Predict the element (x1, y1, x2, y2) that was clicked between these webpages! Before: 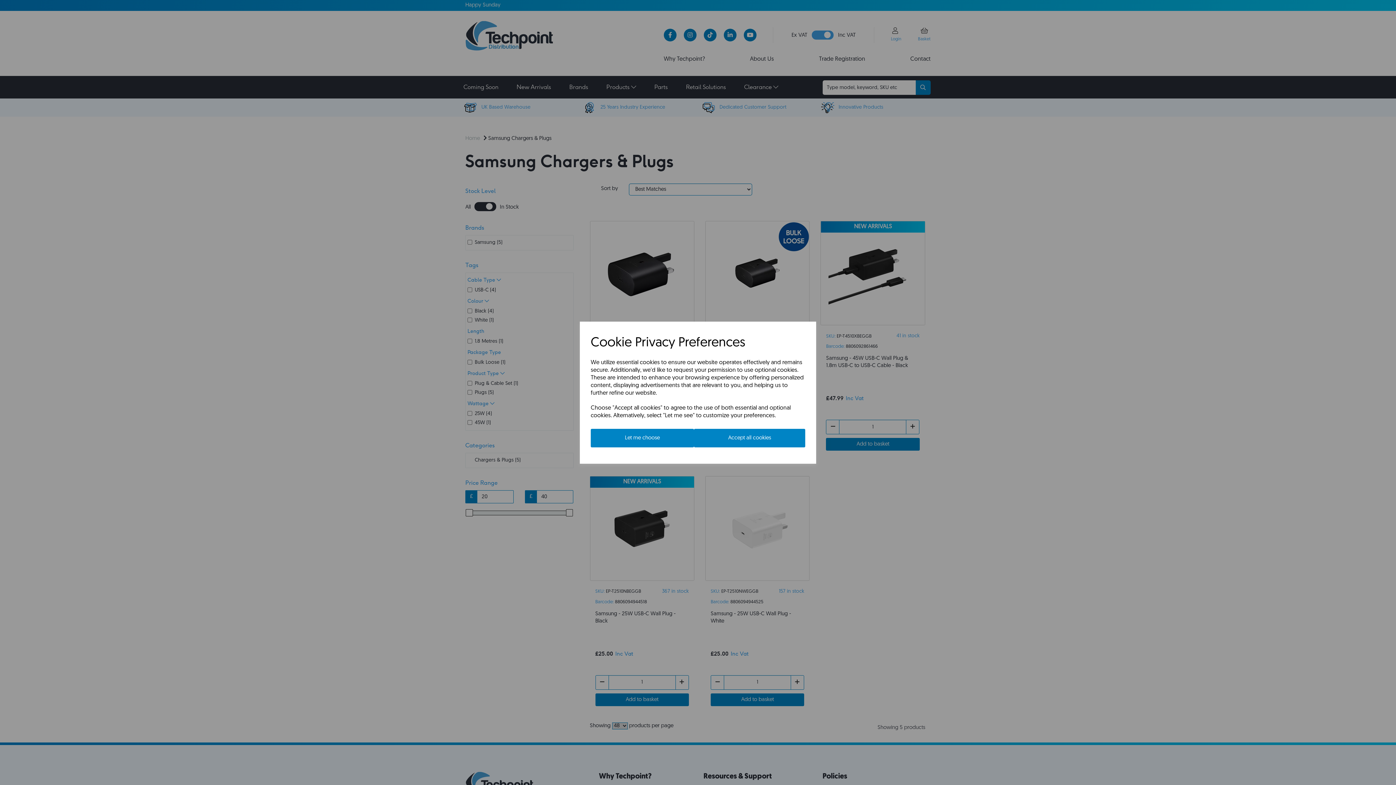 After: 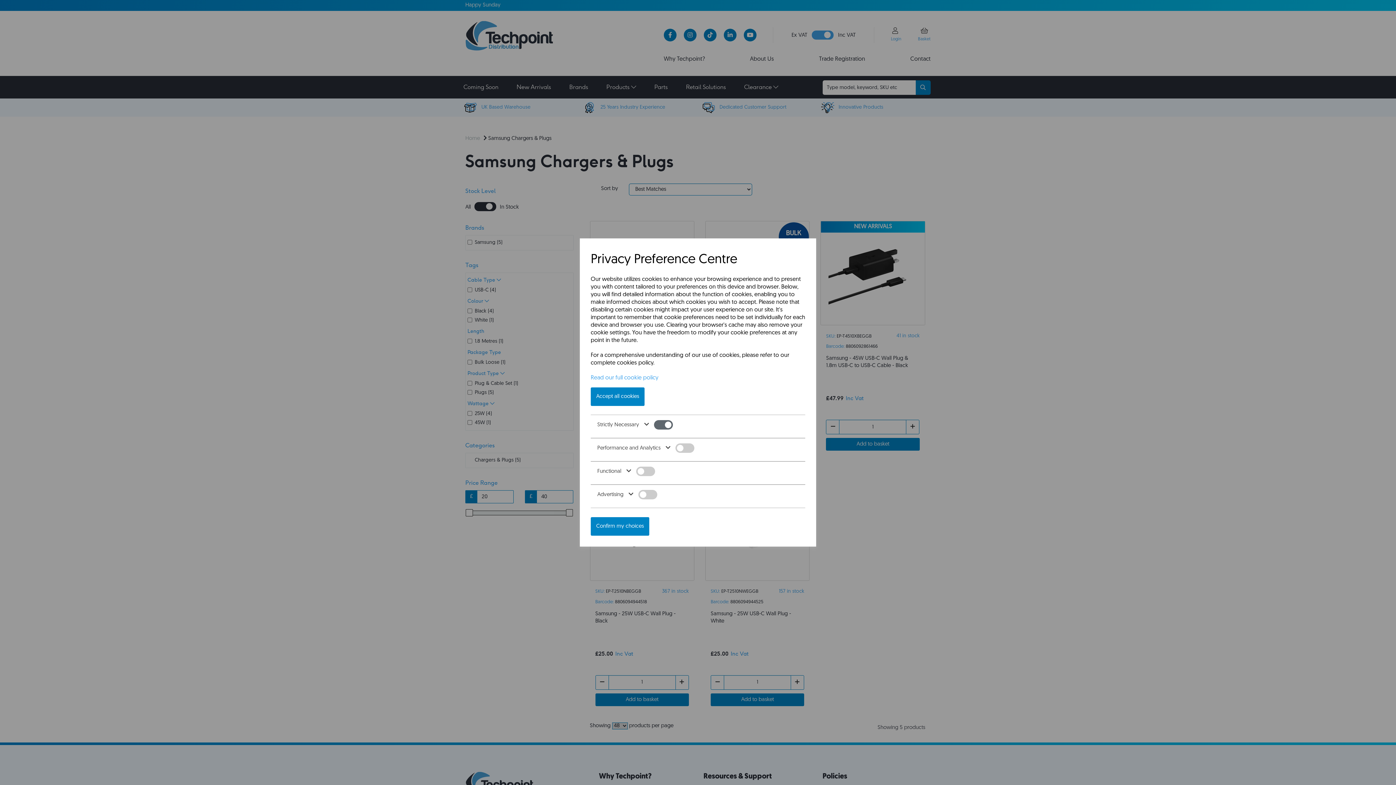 Action: label: Let me choose bbox: (590, 428, 694, 447)